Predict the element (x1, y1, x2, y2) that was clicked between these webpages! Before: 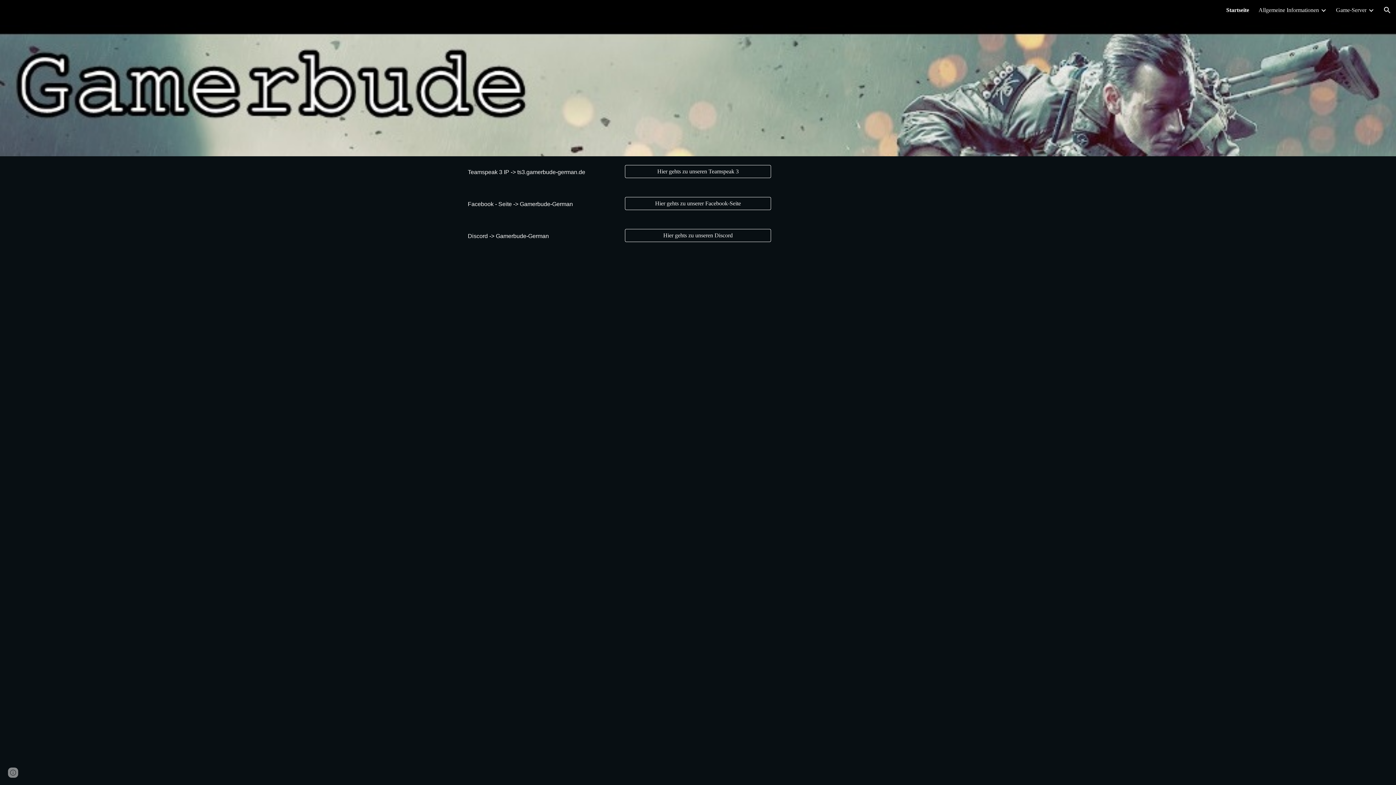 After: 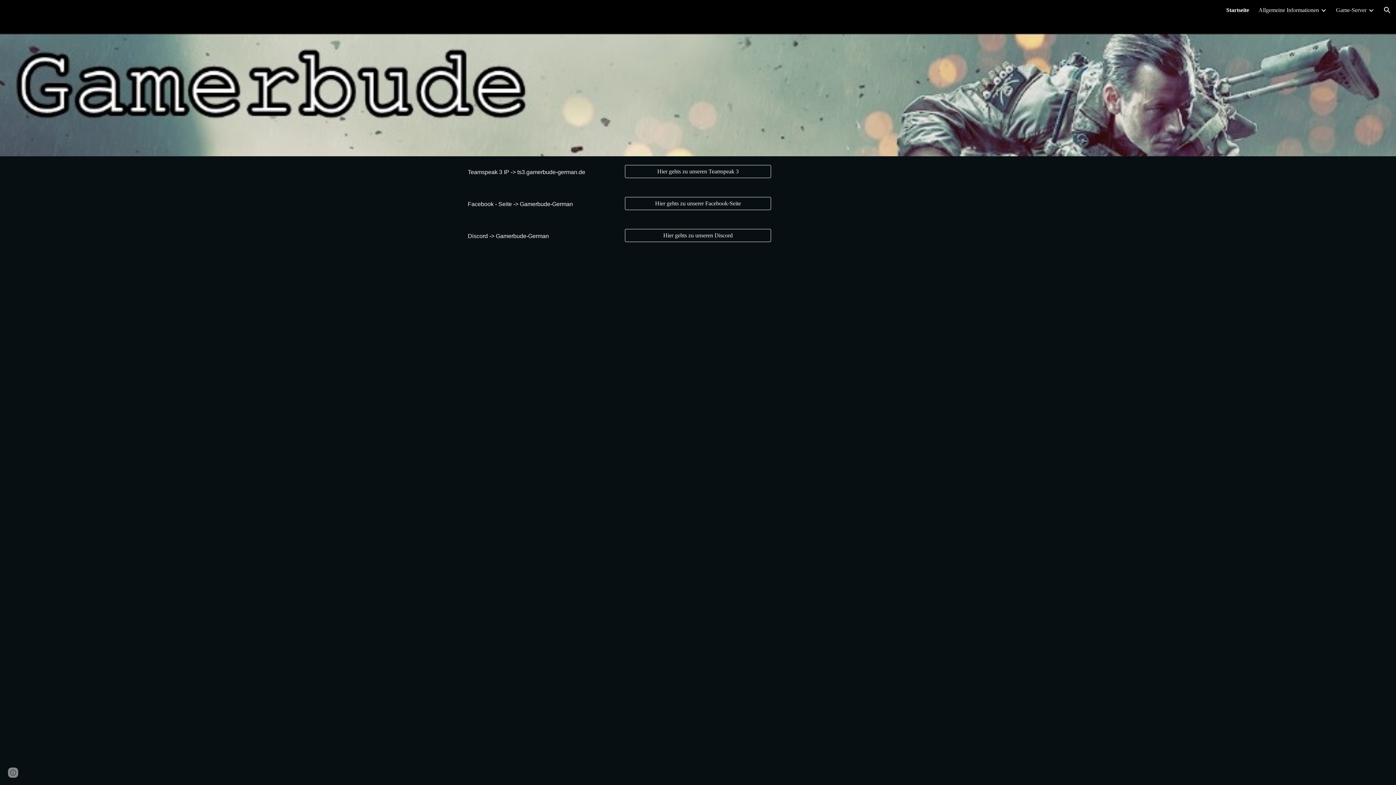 Action: bbox: (625, 226, 770, 244) label: Hier gehts zu unseren Discord